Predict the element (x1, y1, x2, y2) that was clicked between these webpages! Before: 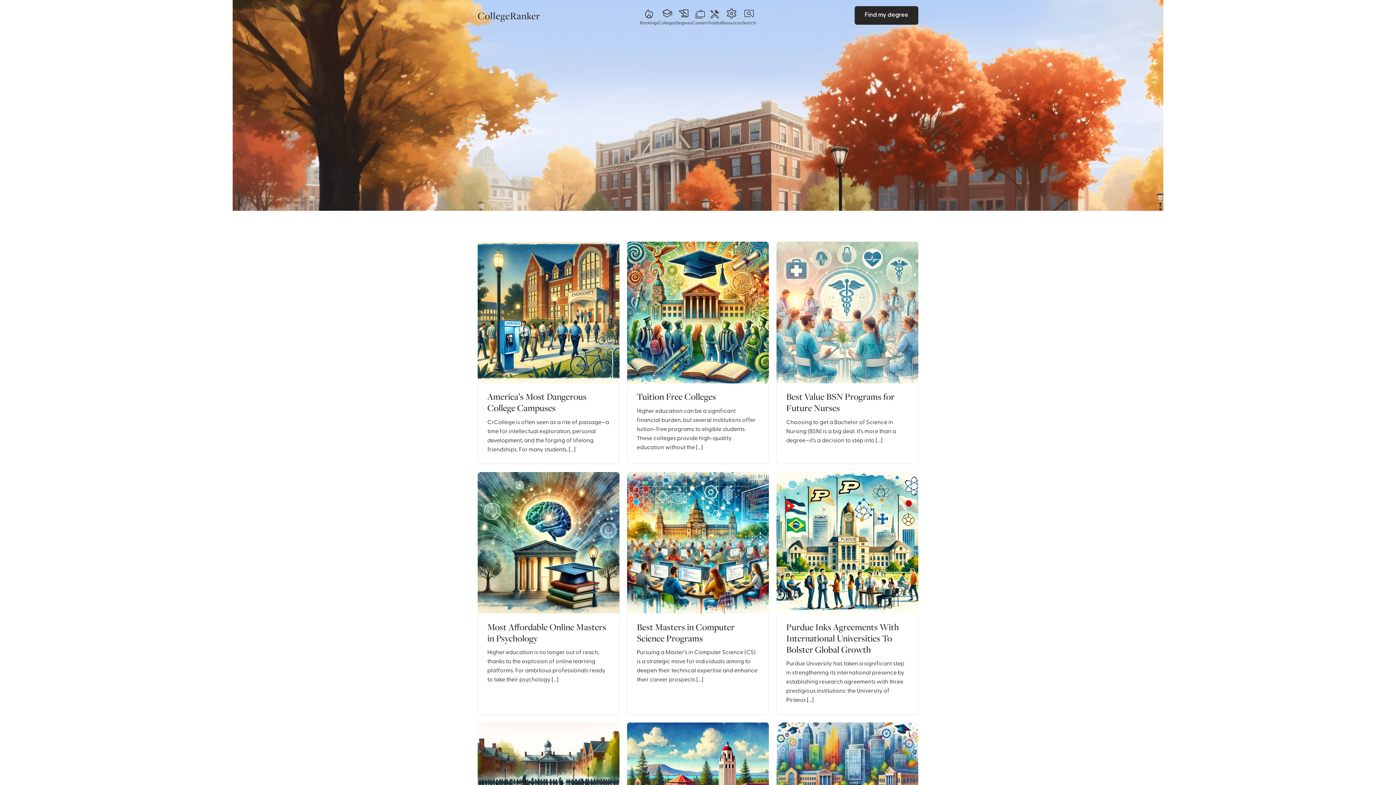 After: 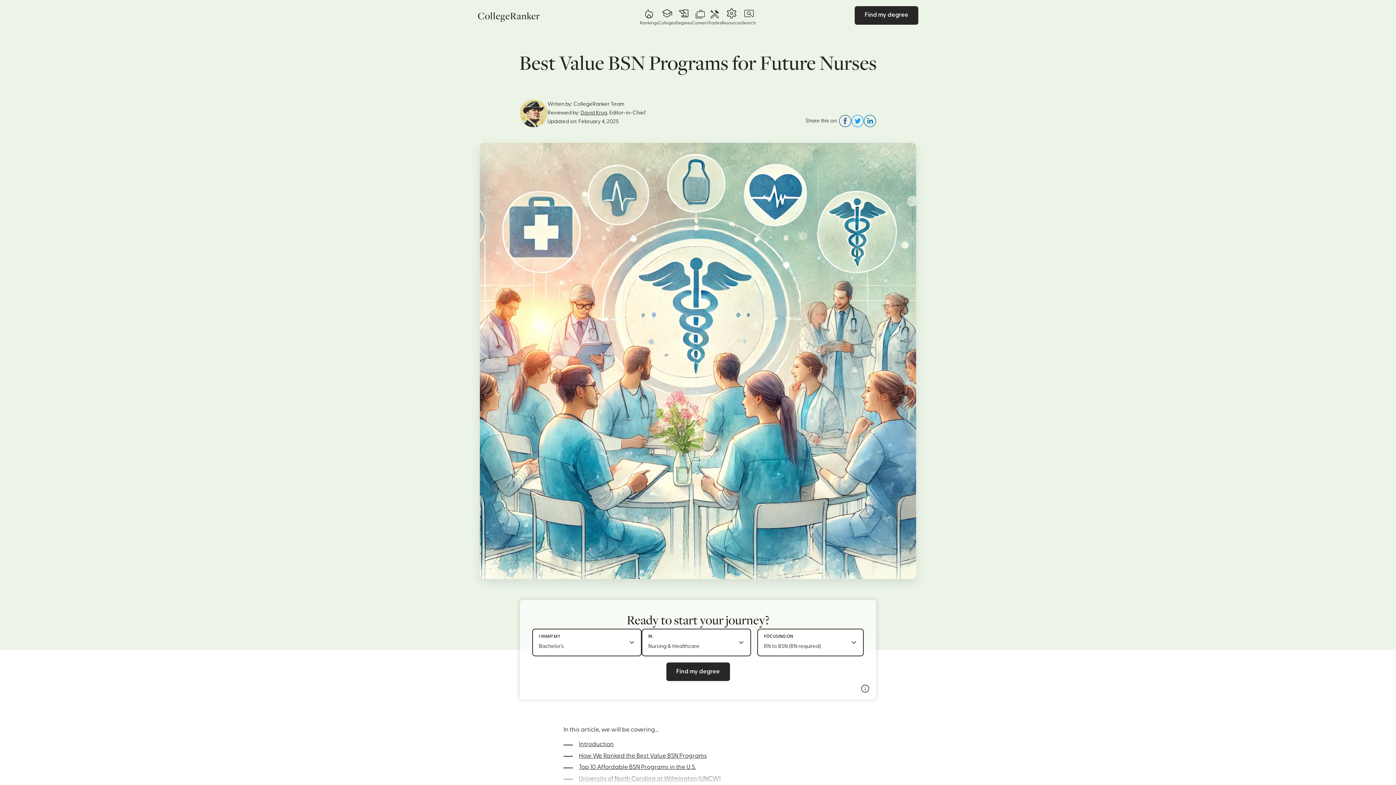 Action: bbox: (776, 241, 918, 464) label: Best Value BSN Programs for Future Nurses
Choosing to get a Bachelor of Science in Nursing (BSN) is a big deal. It’s more than a degree—it’s a decision to step into […]